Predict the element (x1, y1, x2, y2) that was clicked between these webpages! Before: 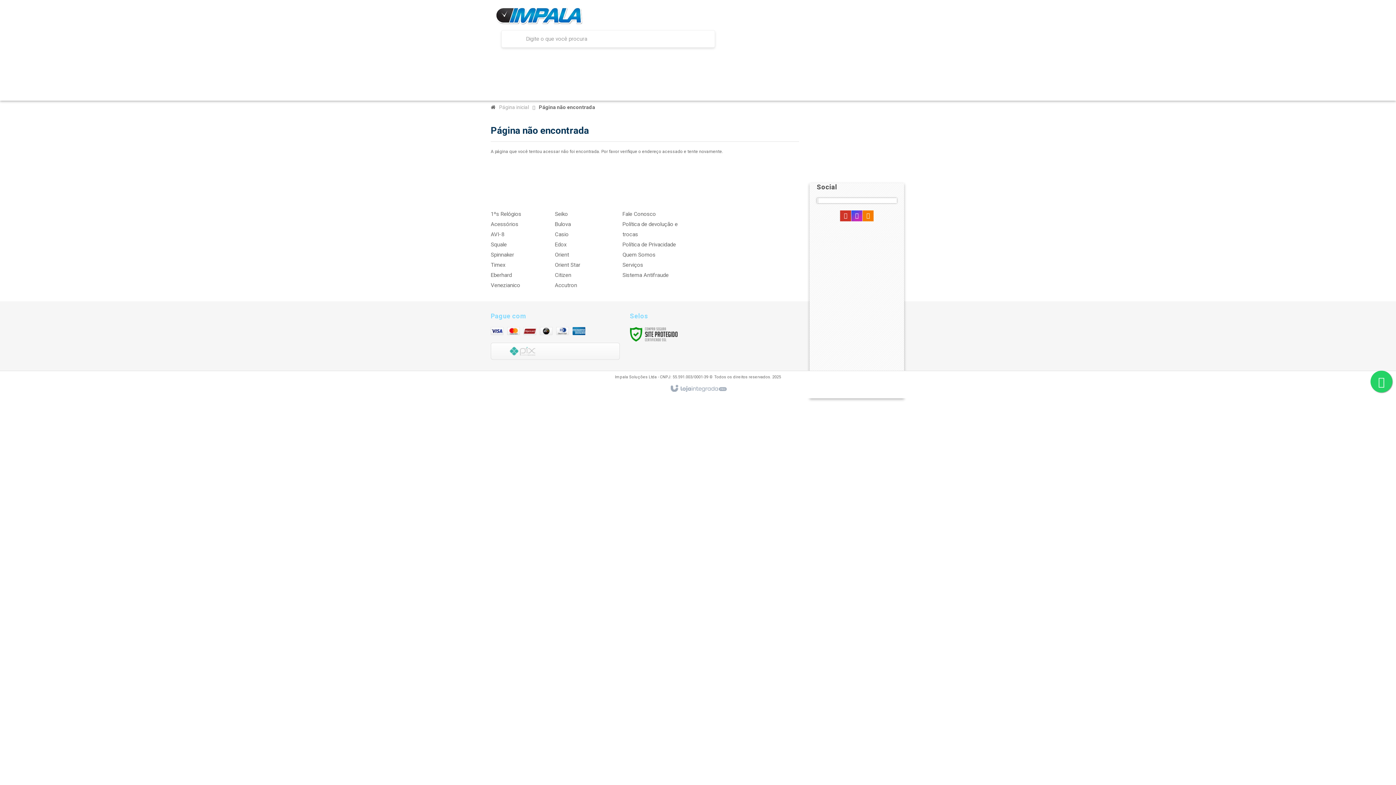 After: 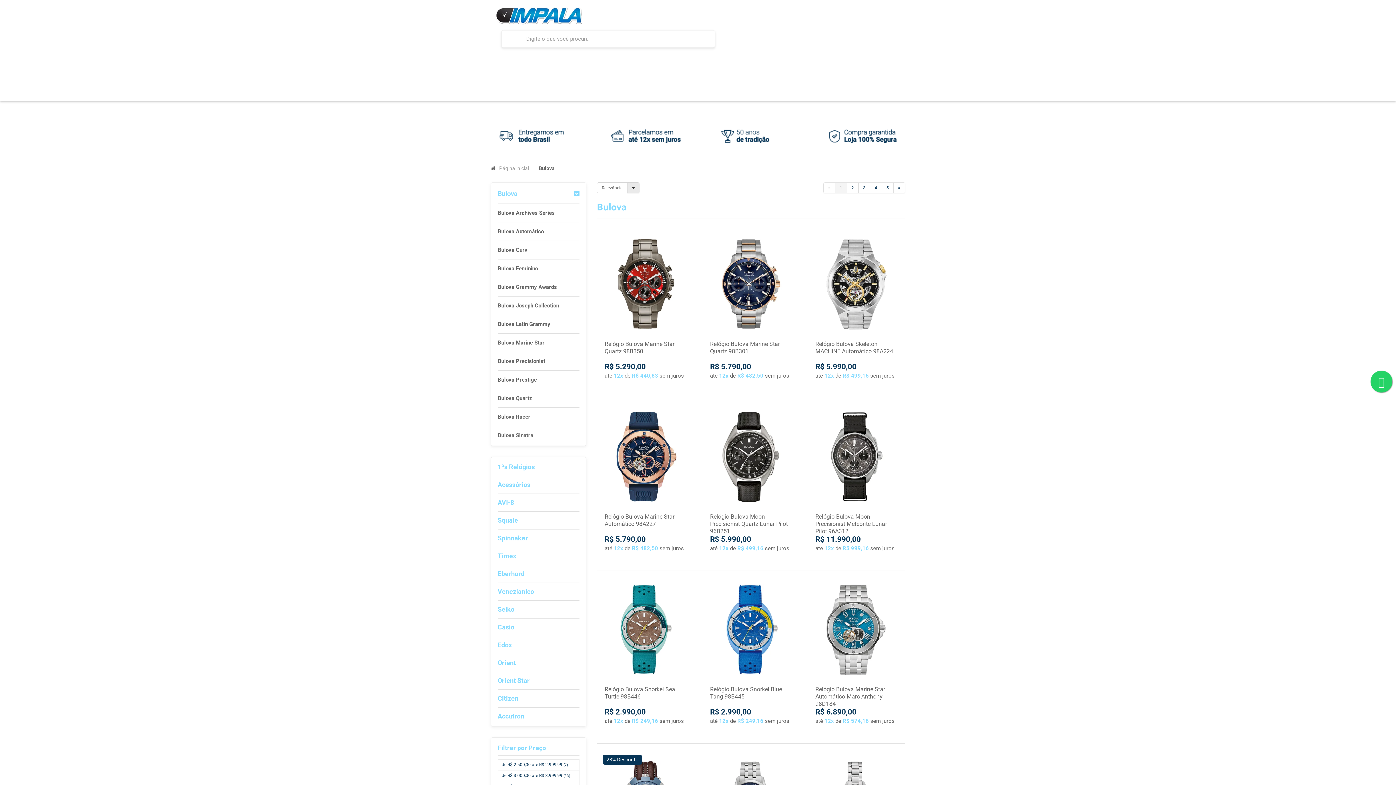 Action: bbox: (559, 77, 593, 93) label: Bulova 